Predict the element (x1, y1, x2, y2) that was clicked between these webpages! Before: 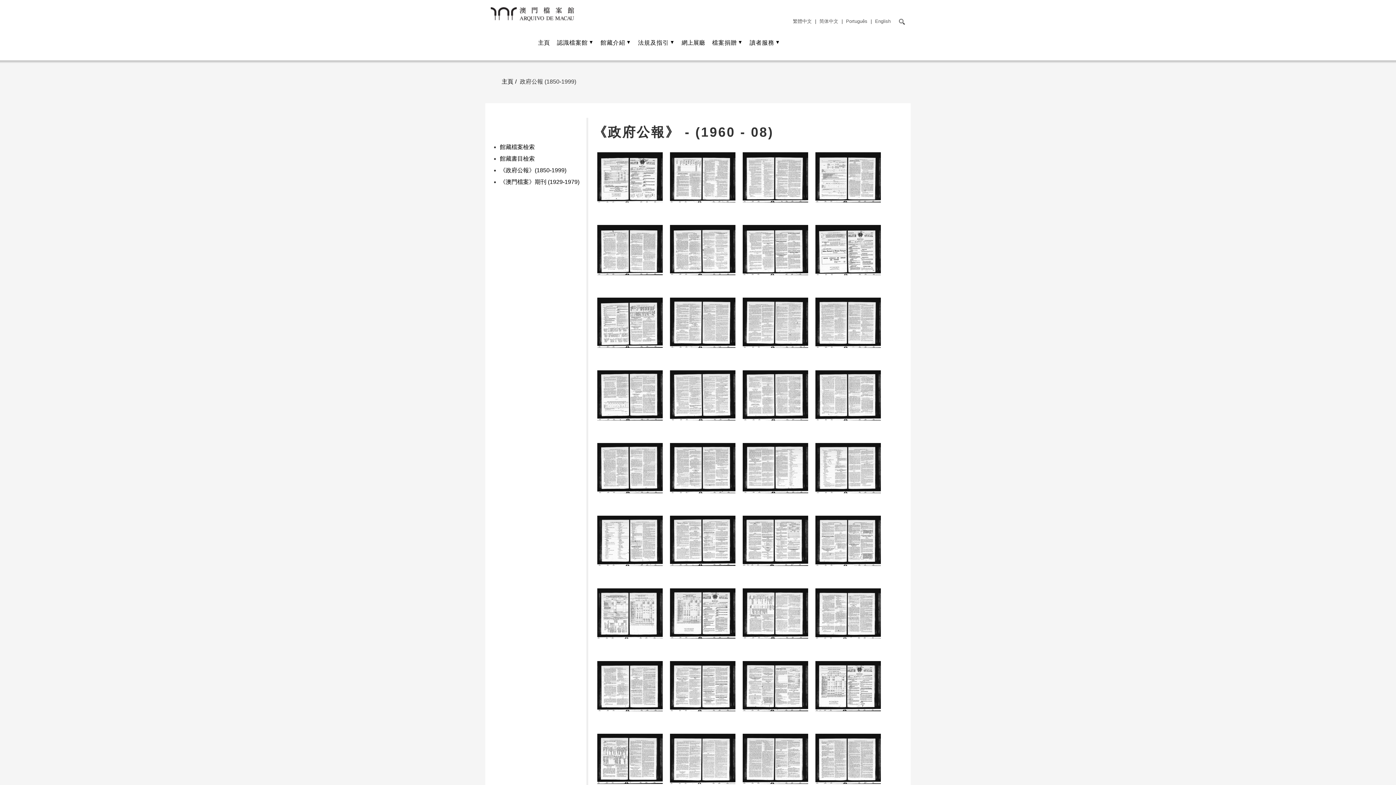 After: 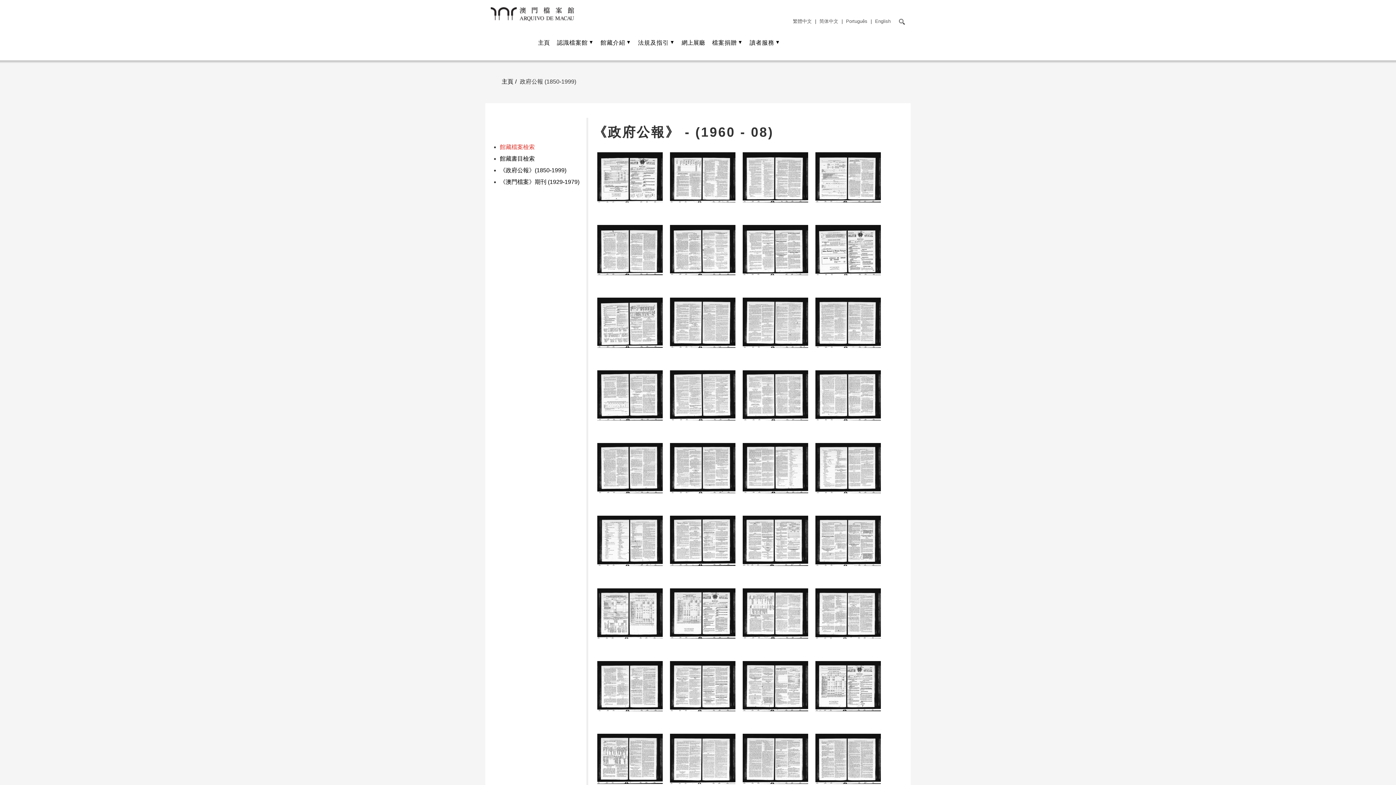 Action: label: 館藏檔案檢索 bbox: (500, 144, 534, 150)